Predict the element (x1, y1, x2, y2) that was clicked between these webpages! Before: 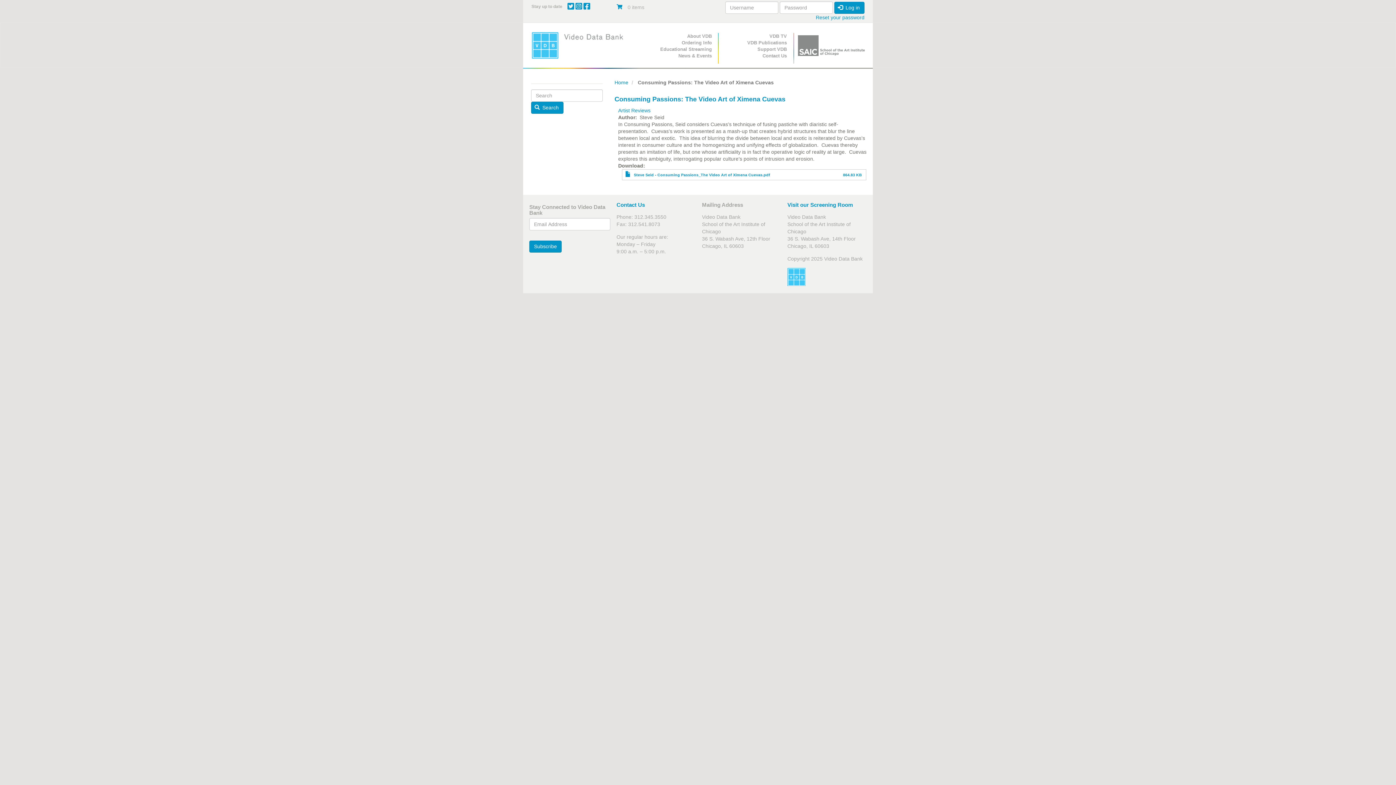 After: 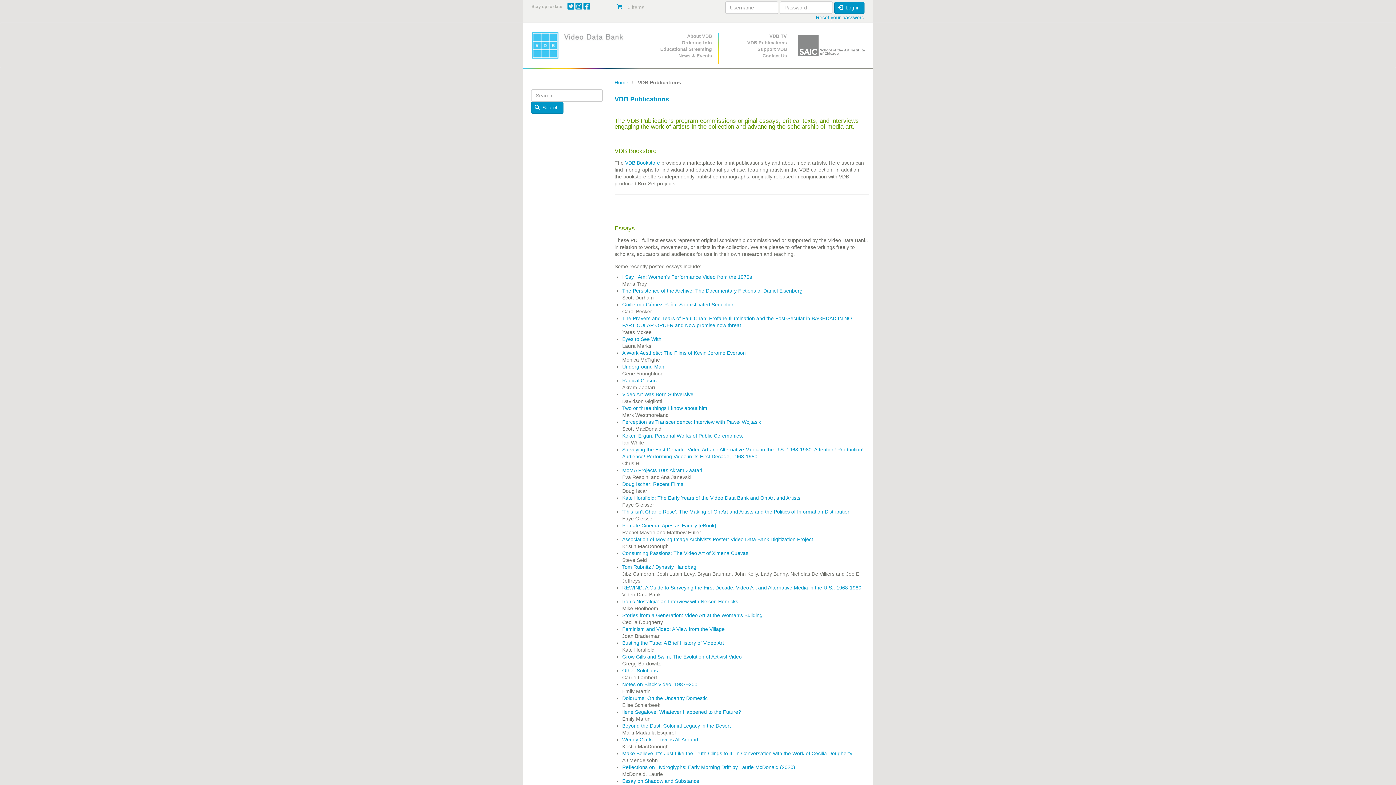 Action: label: VDB Publications bbox: (722, 39, 790, 46)